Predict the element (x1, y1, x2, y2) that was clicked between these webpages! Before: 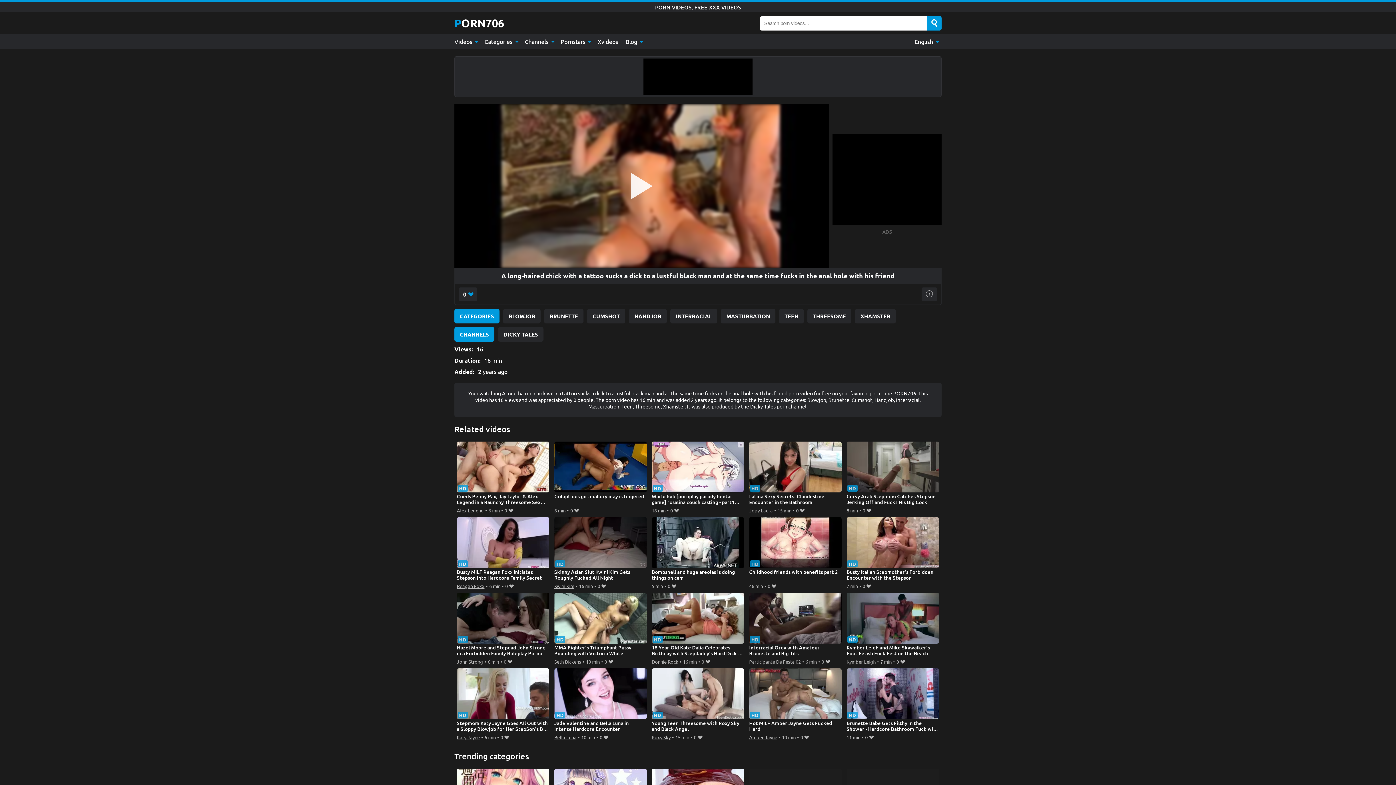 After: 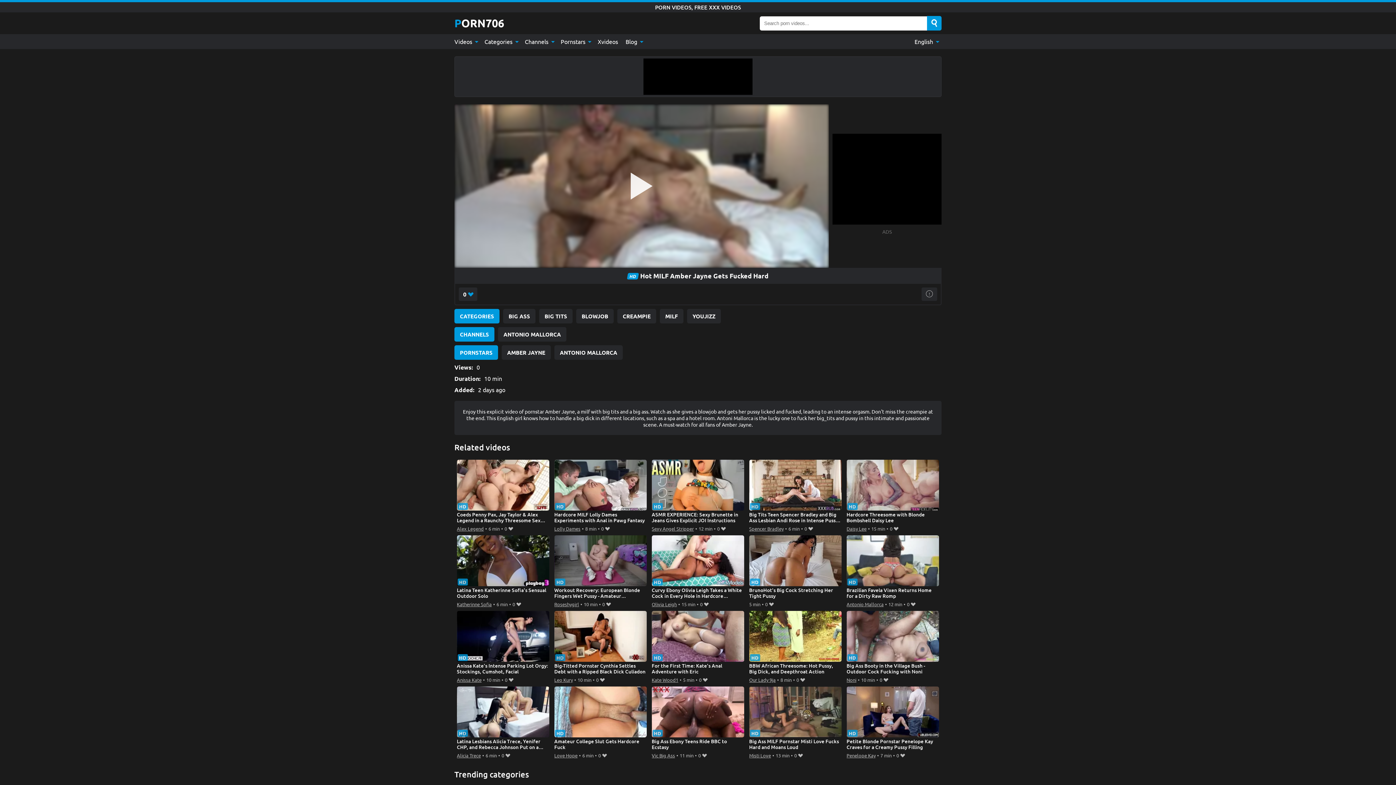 Action: bbox: (749, 668, 841, 733) label: Hot MILF Amber Jayne Gets Fucked Hard